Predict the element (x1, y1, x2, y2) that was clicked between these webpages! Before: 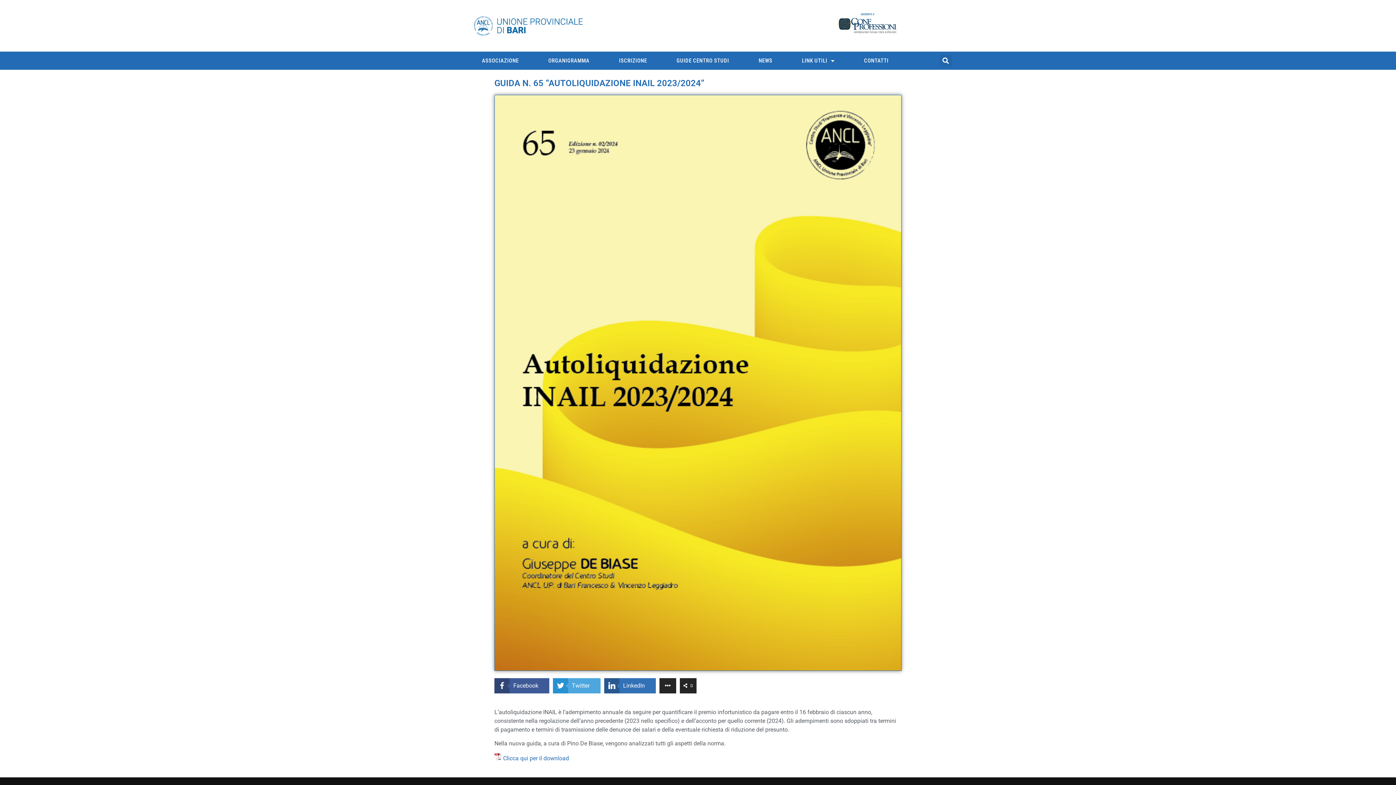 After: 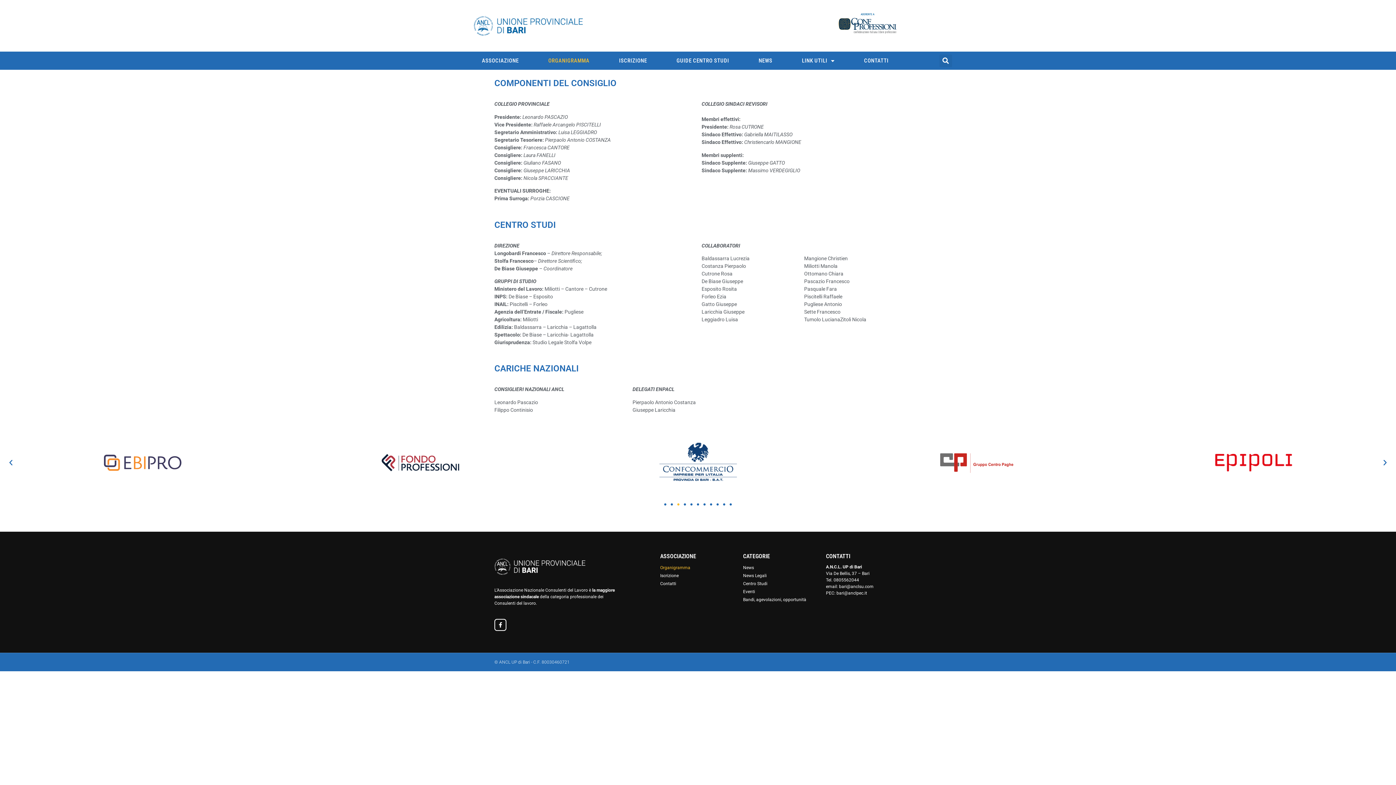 Action: bbox: (535, 52, 602, 69) label: ORGANIGRAMMA